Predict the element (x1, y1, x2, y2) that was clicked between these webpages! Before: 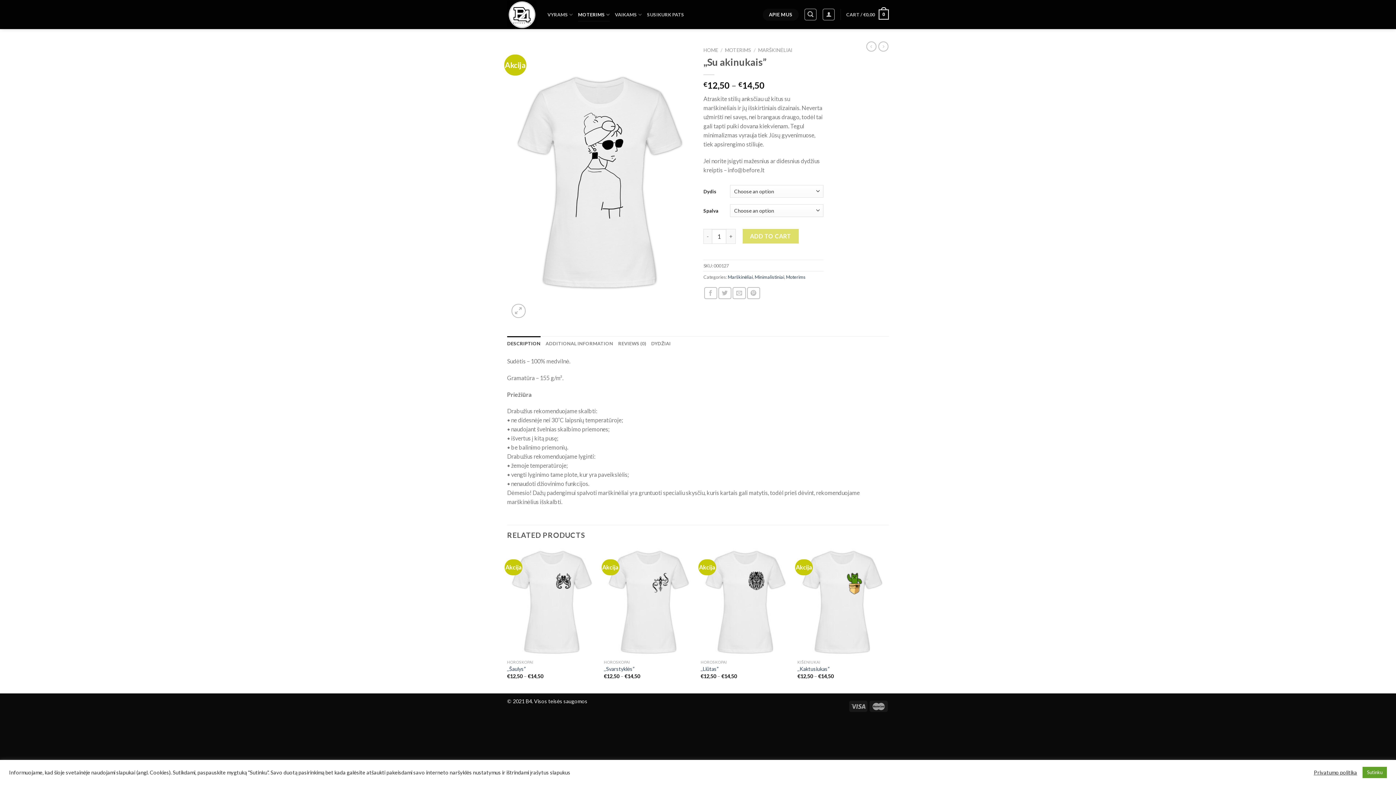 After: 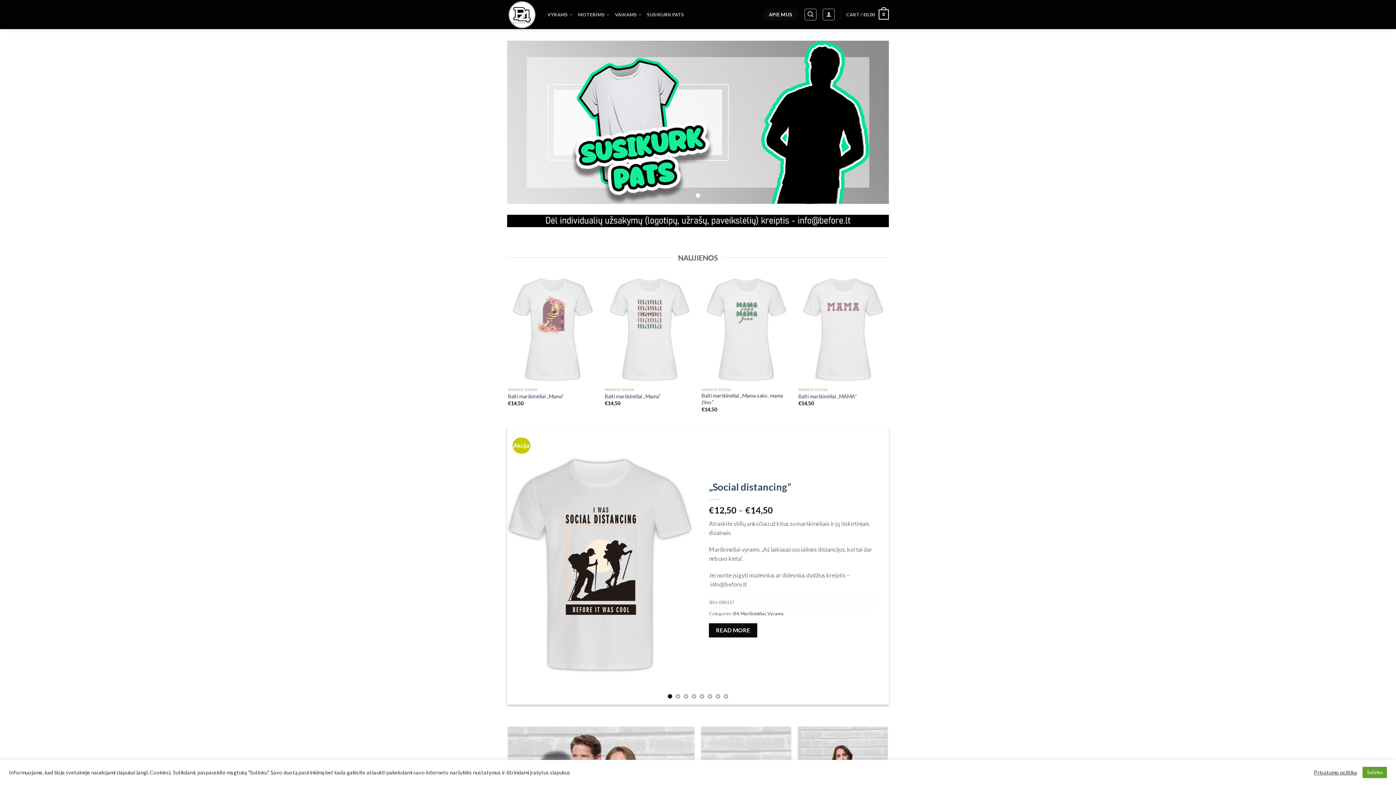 Action: bbox: (507, 0, 536, 29)